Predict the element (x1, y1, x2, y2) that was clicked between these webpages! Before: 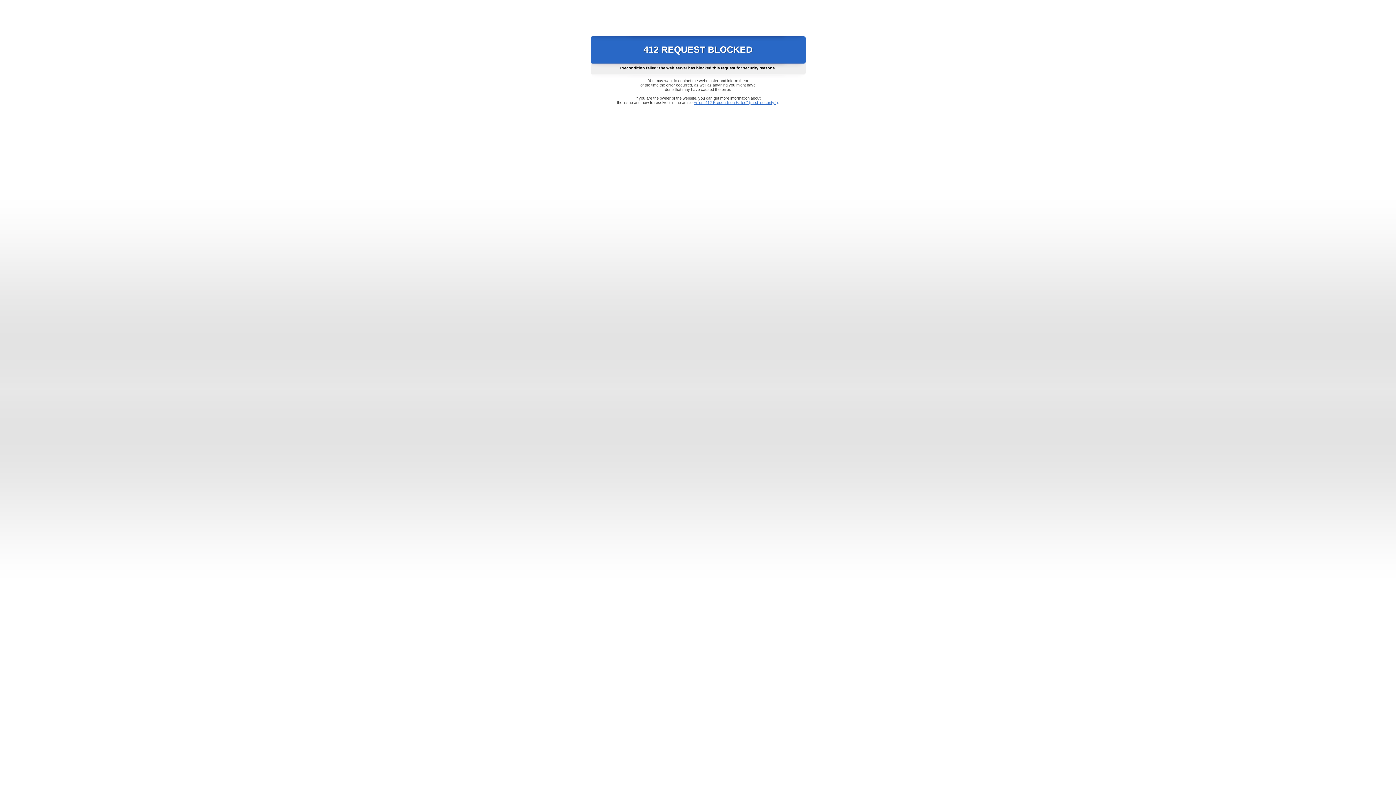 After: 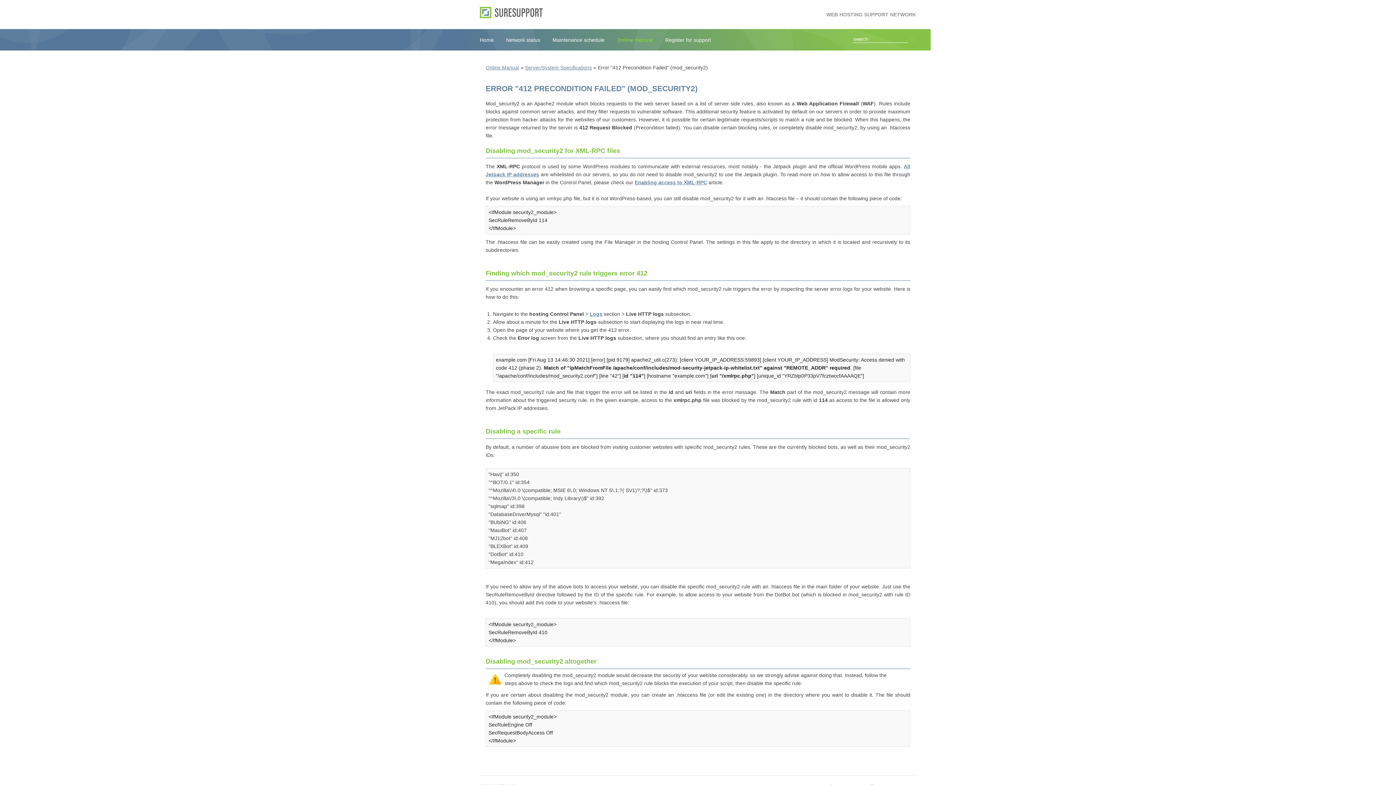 Action: label: Error "412 Precondition Failed" (mod_security2) bbox: (693, 100, 778, 104)